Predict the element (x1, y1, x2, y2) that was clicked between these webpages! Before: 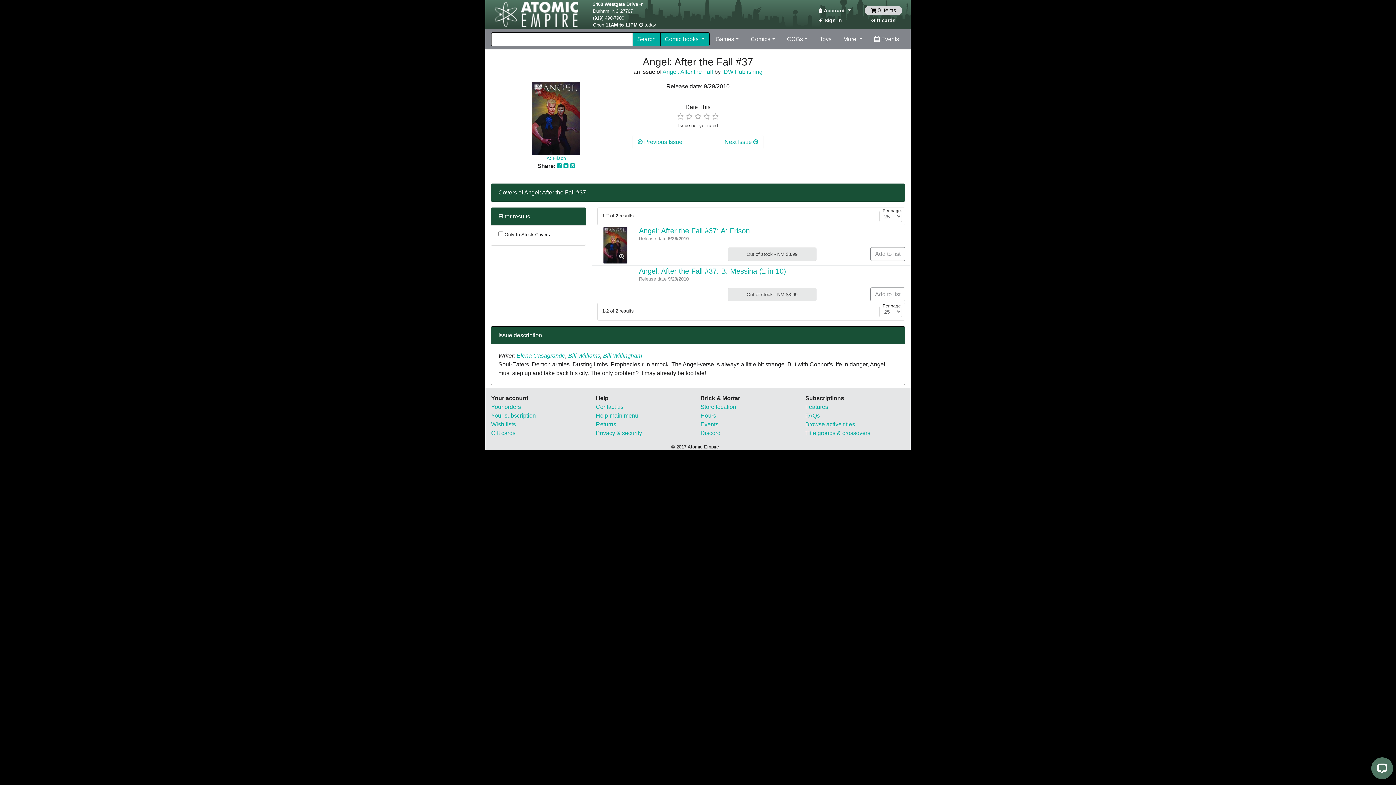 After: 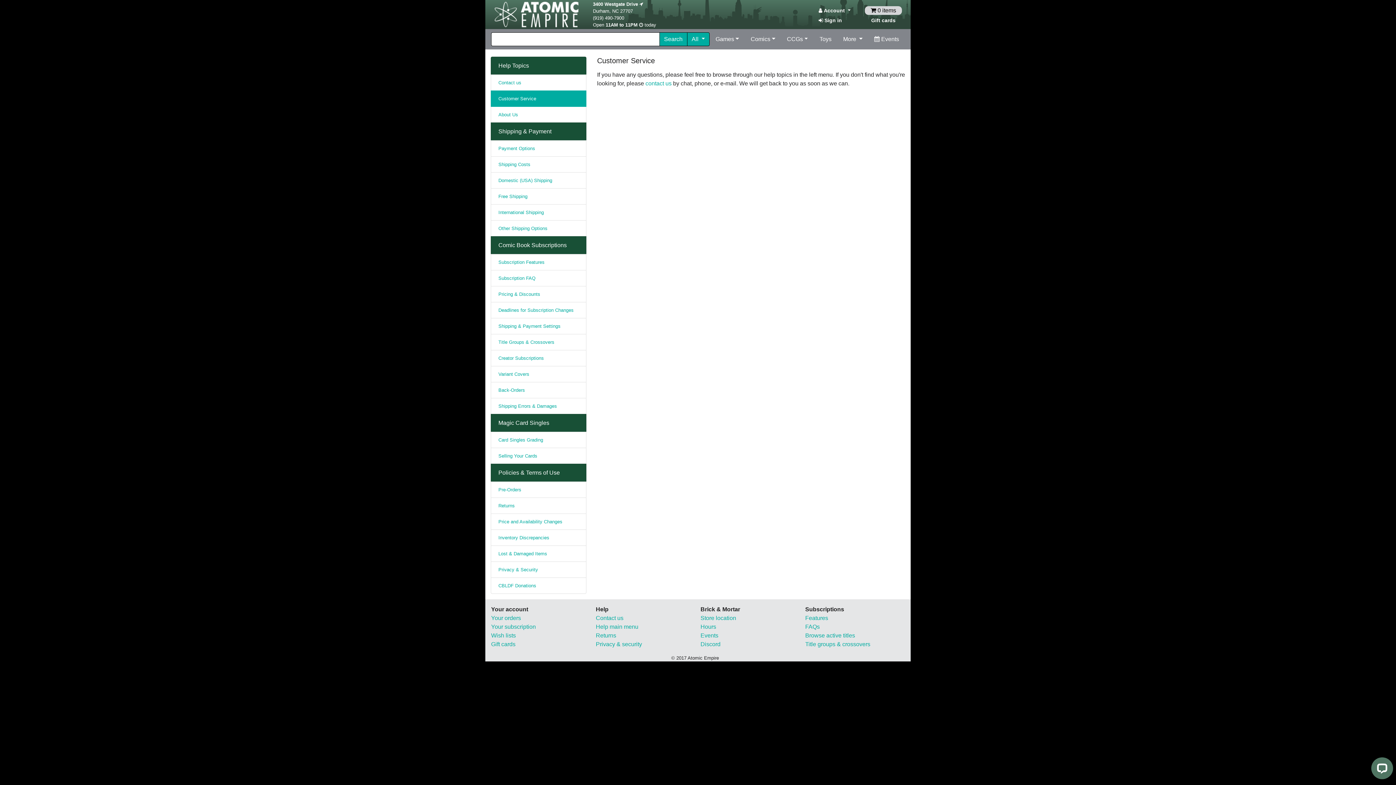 Action: bbox: (596, 412, 638, 418) label: Help main menu